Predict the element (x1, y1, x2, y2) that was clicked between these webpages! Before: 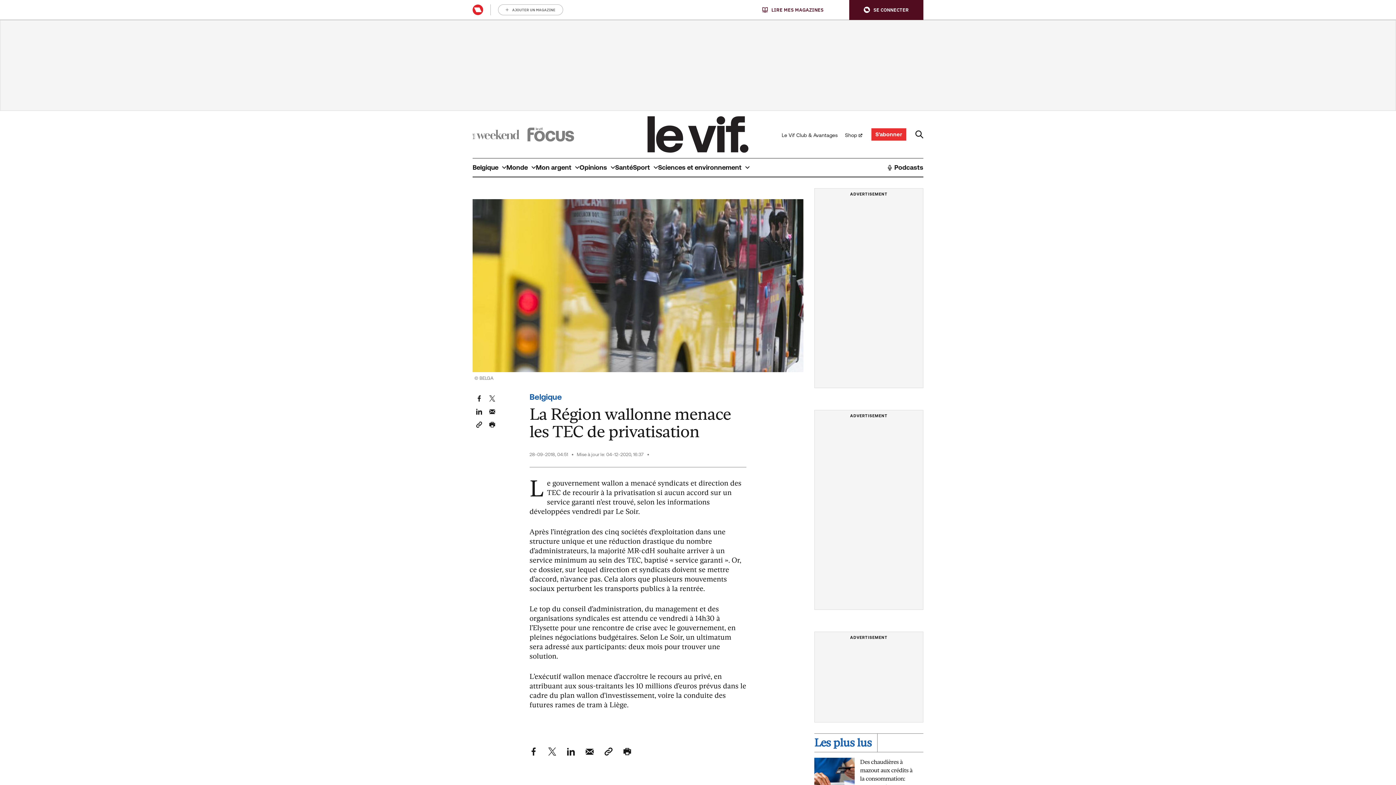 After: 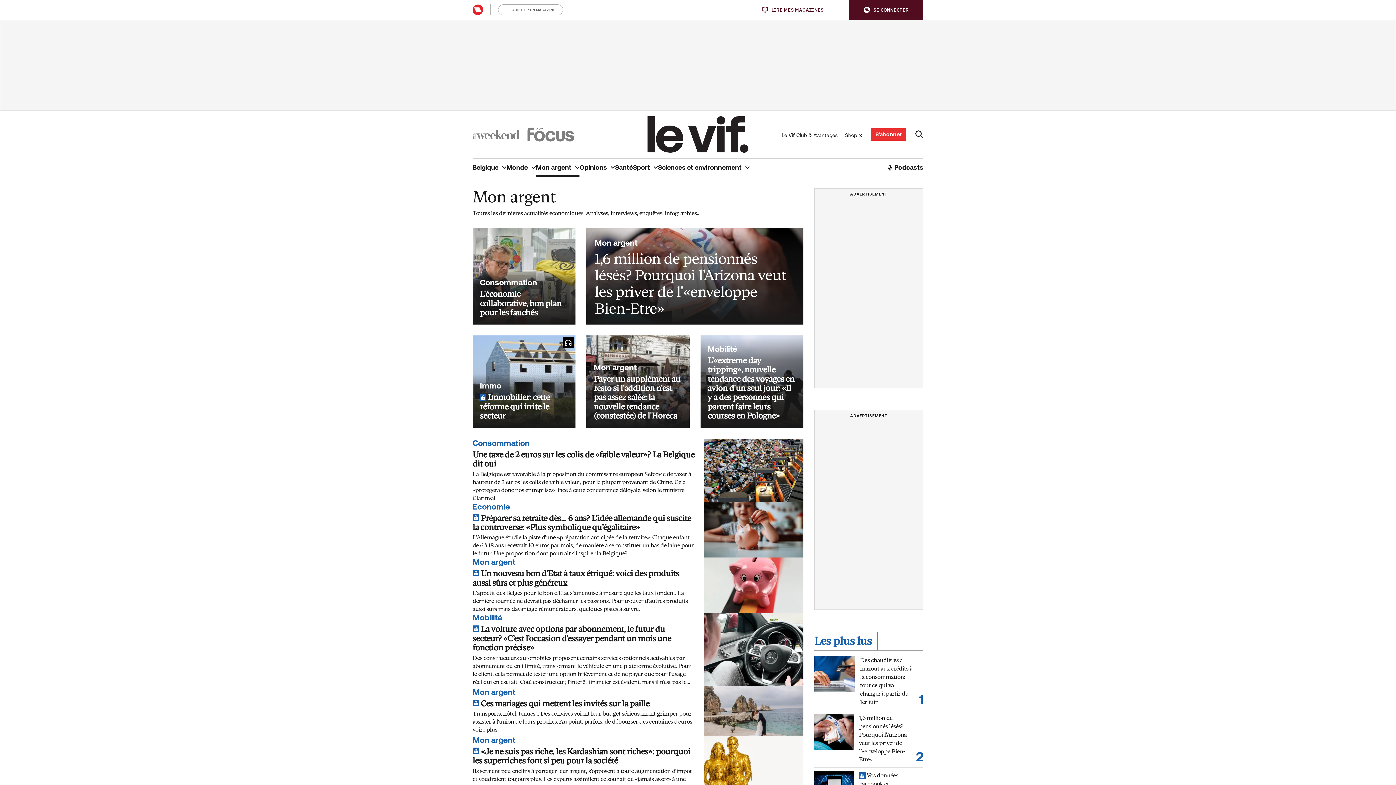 Action: bbox: (536, 158, 579, 176) label: Mon argent